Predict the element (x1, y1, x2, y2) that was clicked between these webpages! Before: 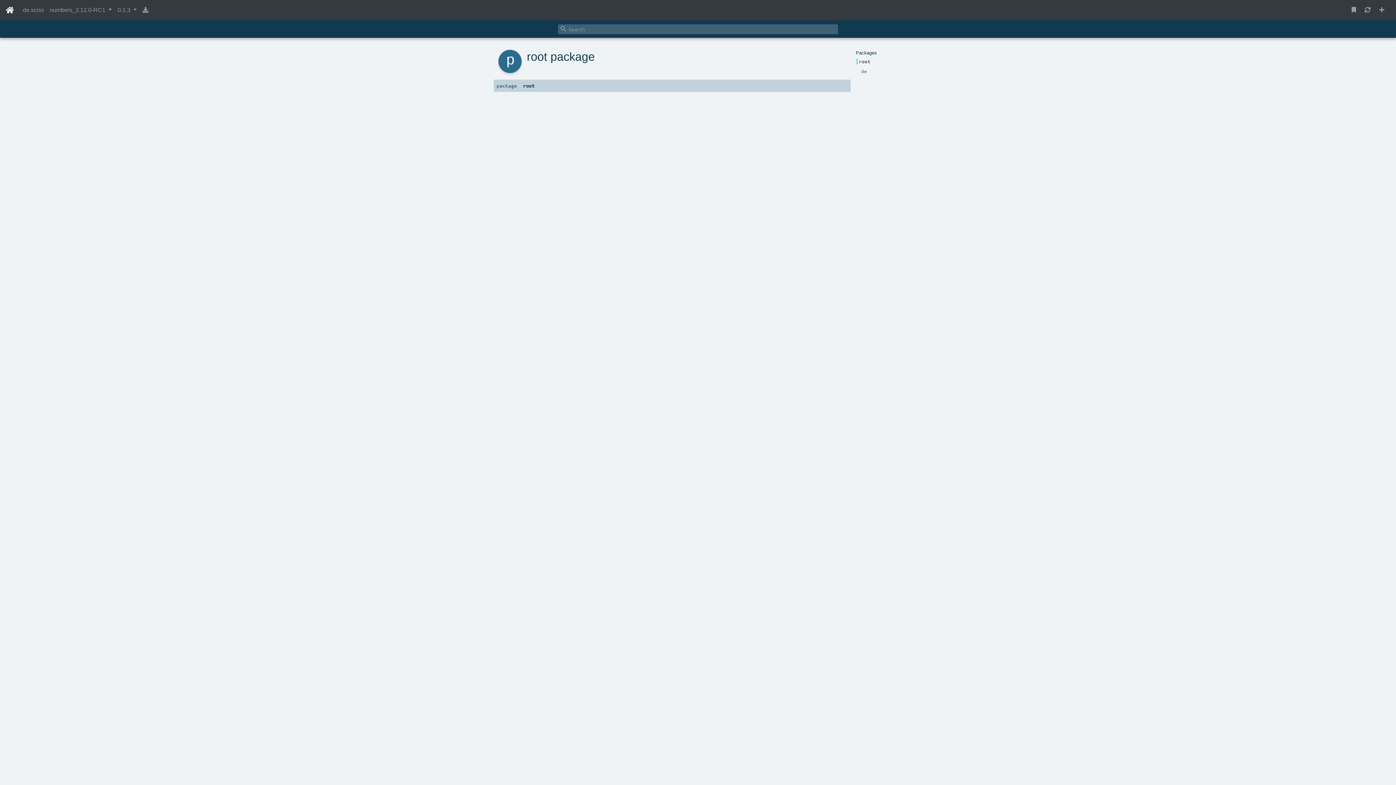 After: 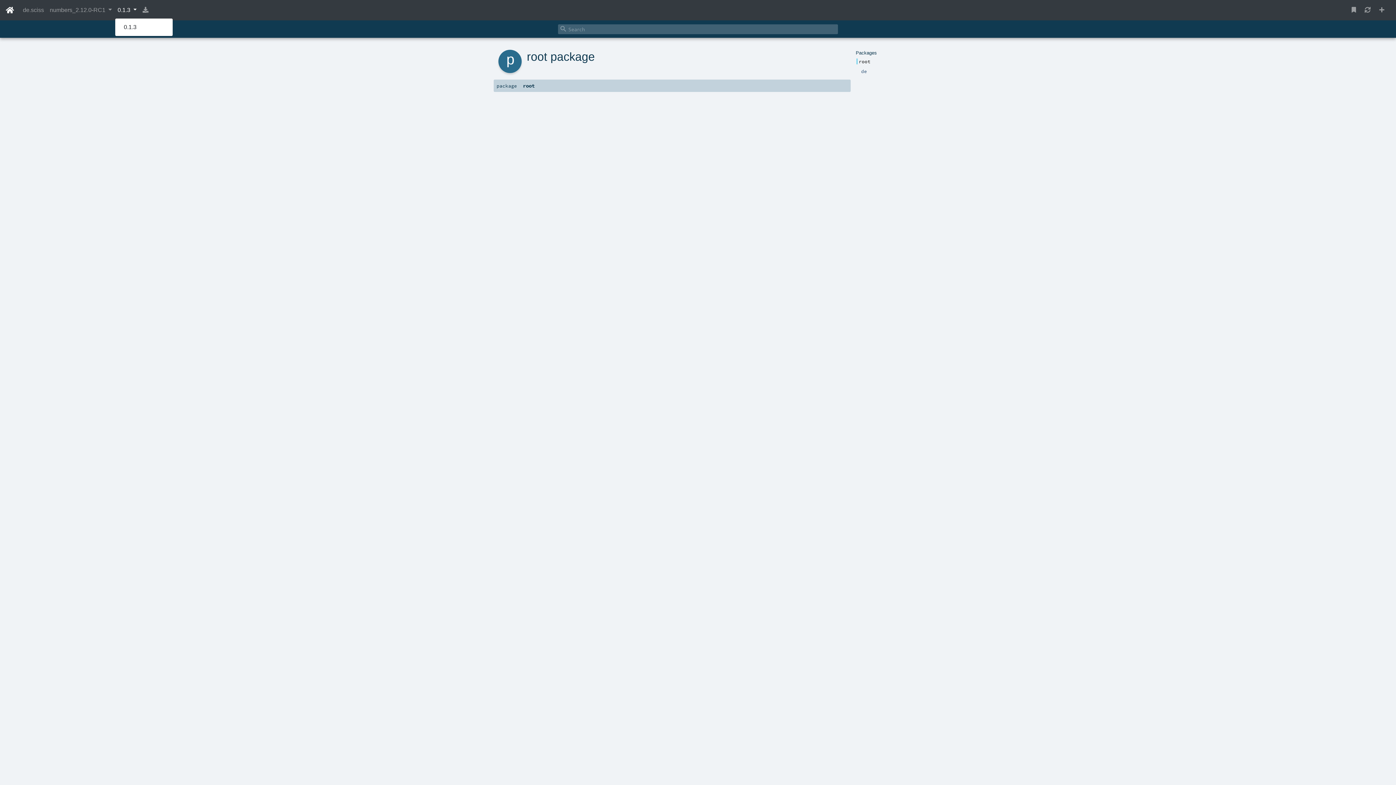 Action: bbox: (114, 2, 139, 17) label: 0.1.3 